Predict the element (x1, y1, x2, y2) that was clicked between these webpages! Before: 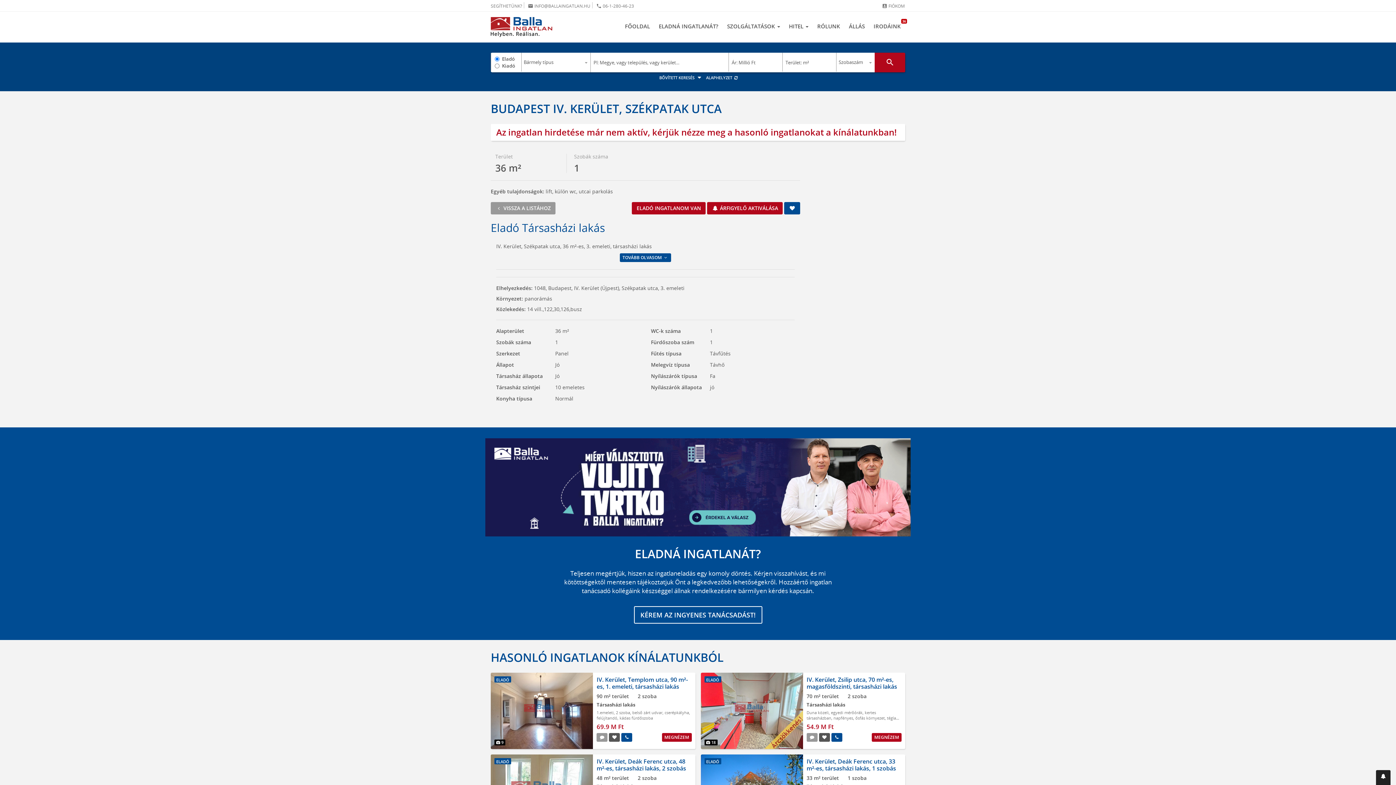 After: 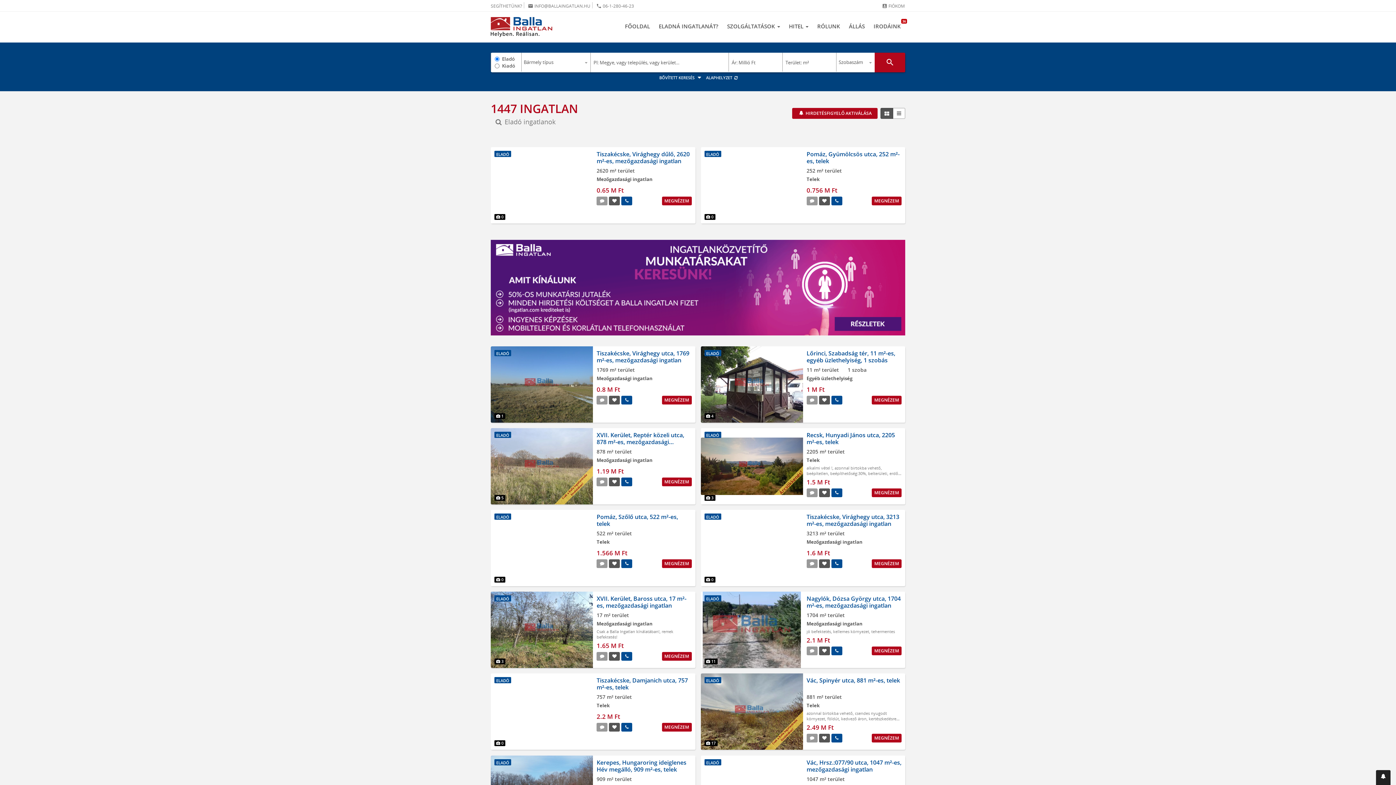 Action: bbox: (875, 52, 905, 72) label: search